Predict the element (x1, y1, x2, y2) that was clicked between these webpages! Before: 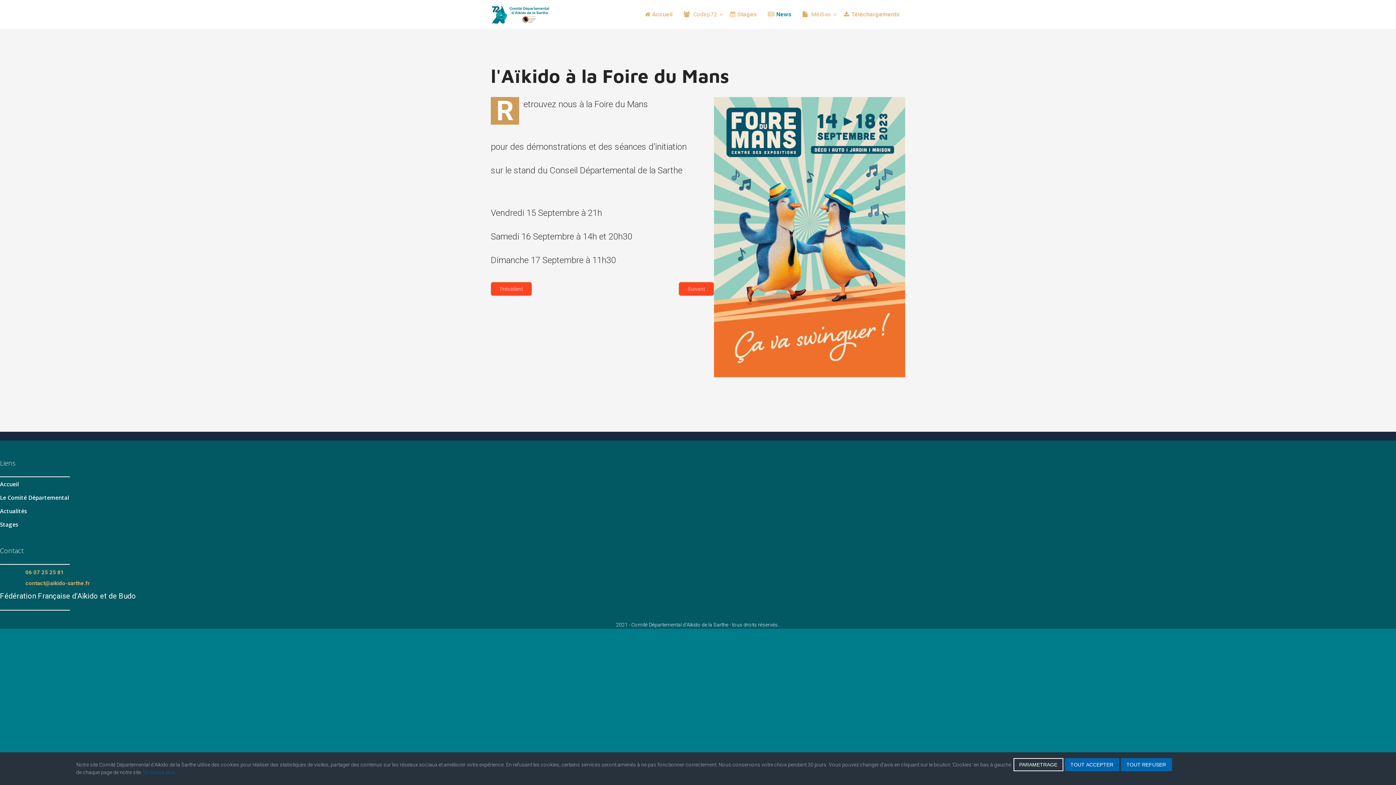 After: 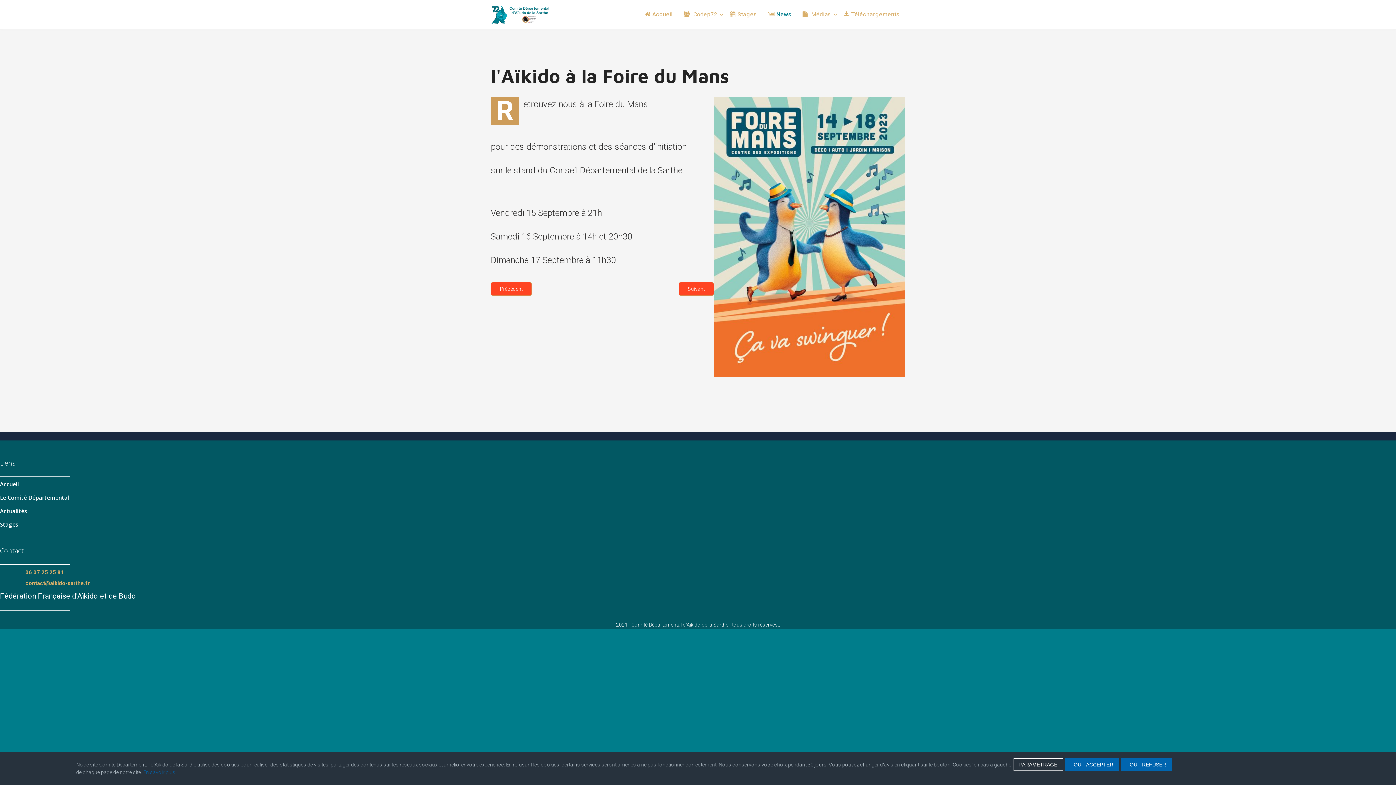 Action: label: En savoir plus bbox: (143, 769, 175, 775)